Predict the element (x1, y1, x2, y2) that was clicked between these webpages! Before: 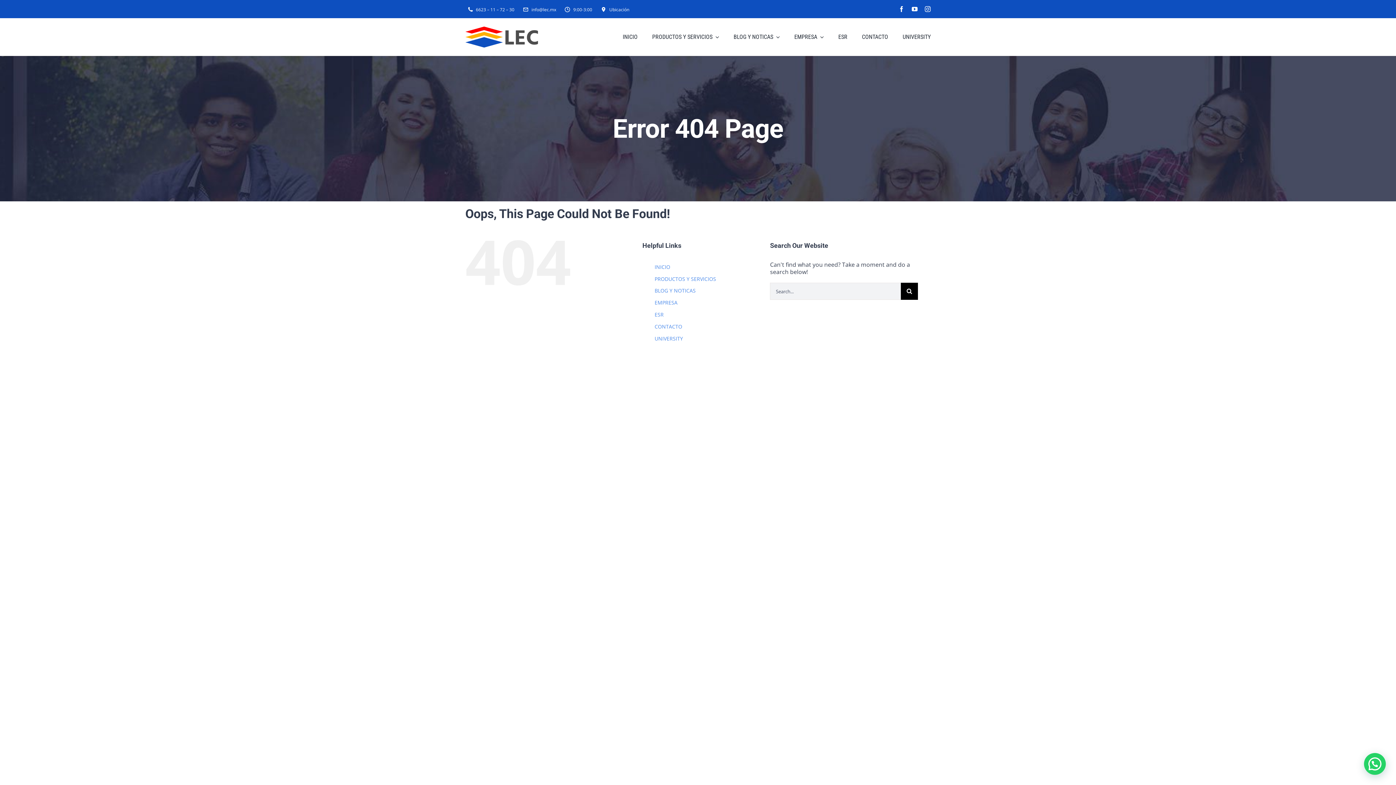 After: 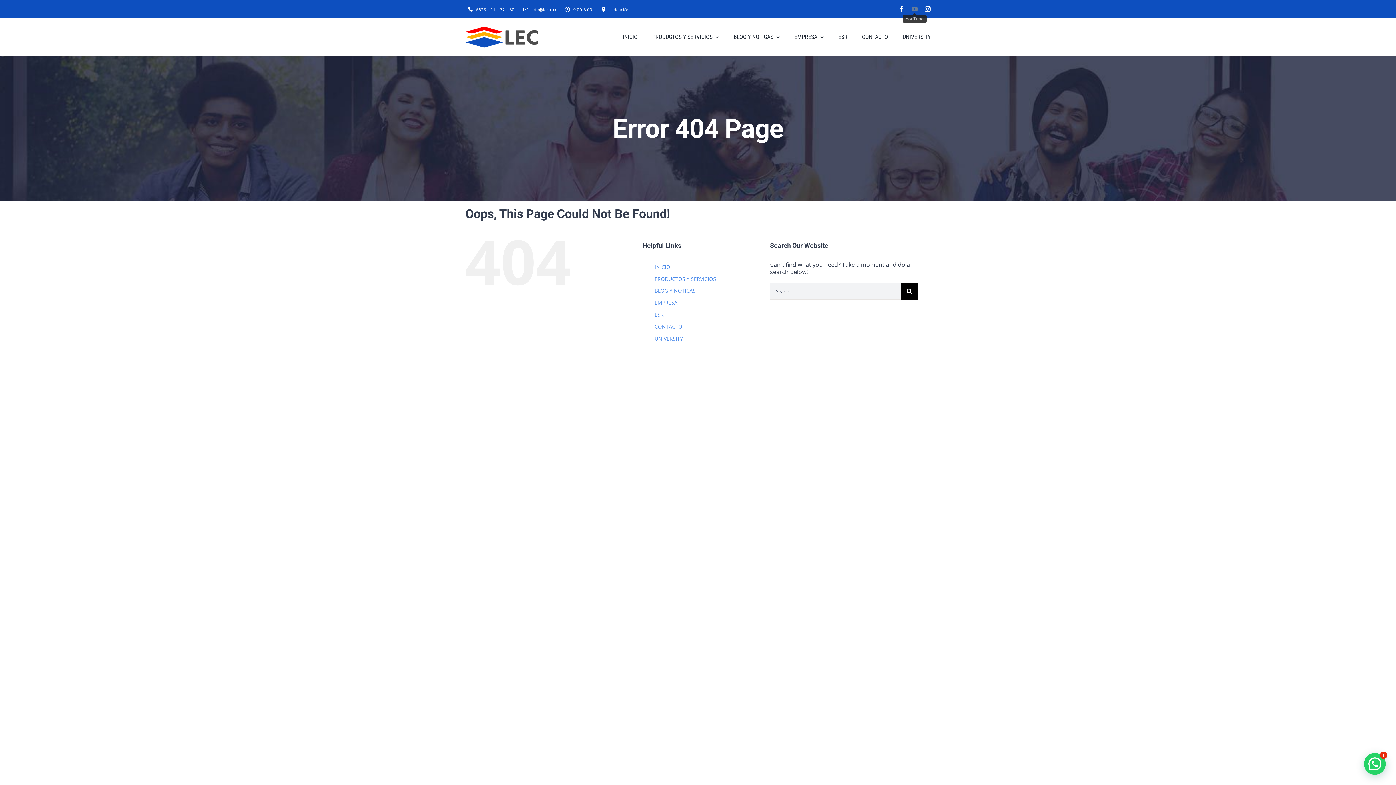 Action: bbox: (912, 6, 917, 12) label: youtube